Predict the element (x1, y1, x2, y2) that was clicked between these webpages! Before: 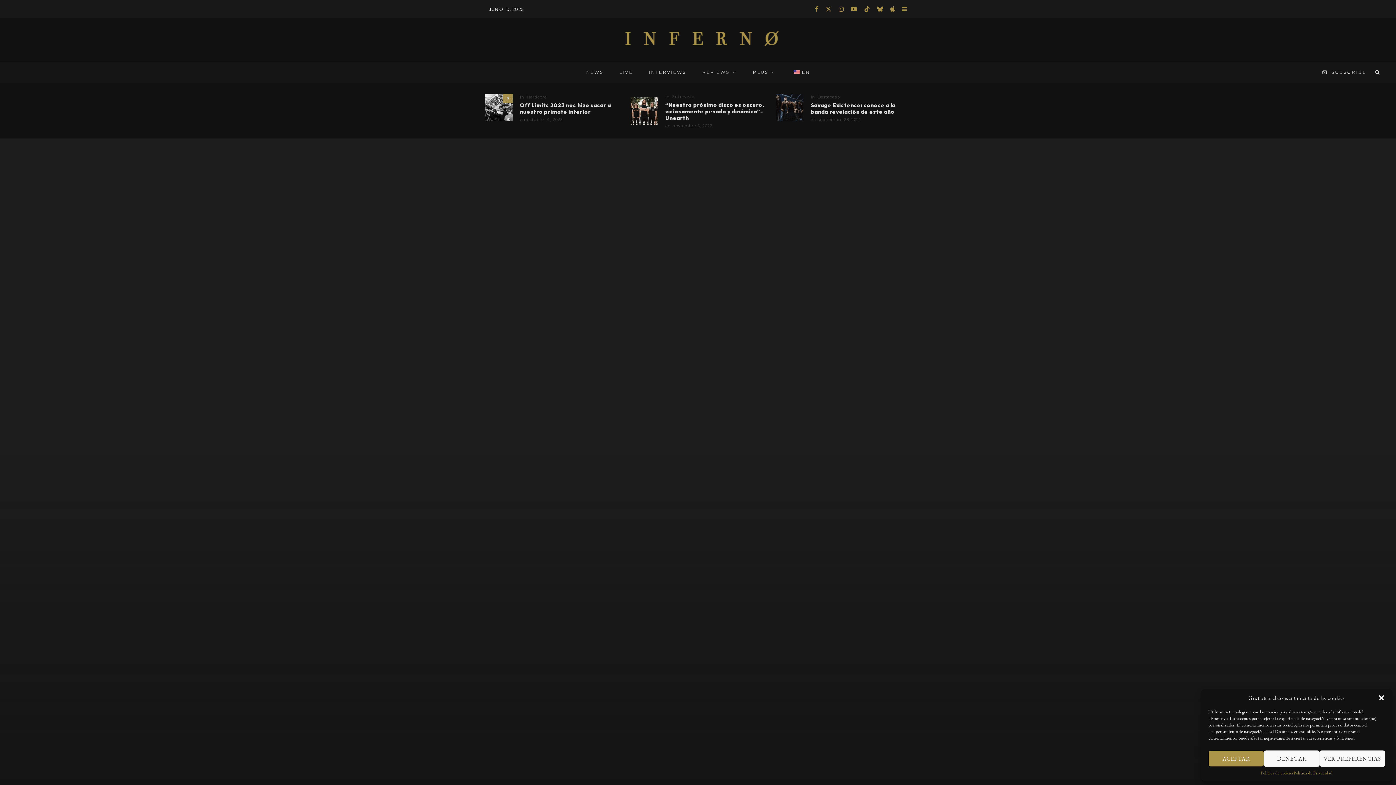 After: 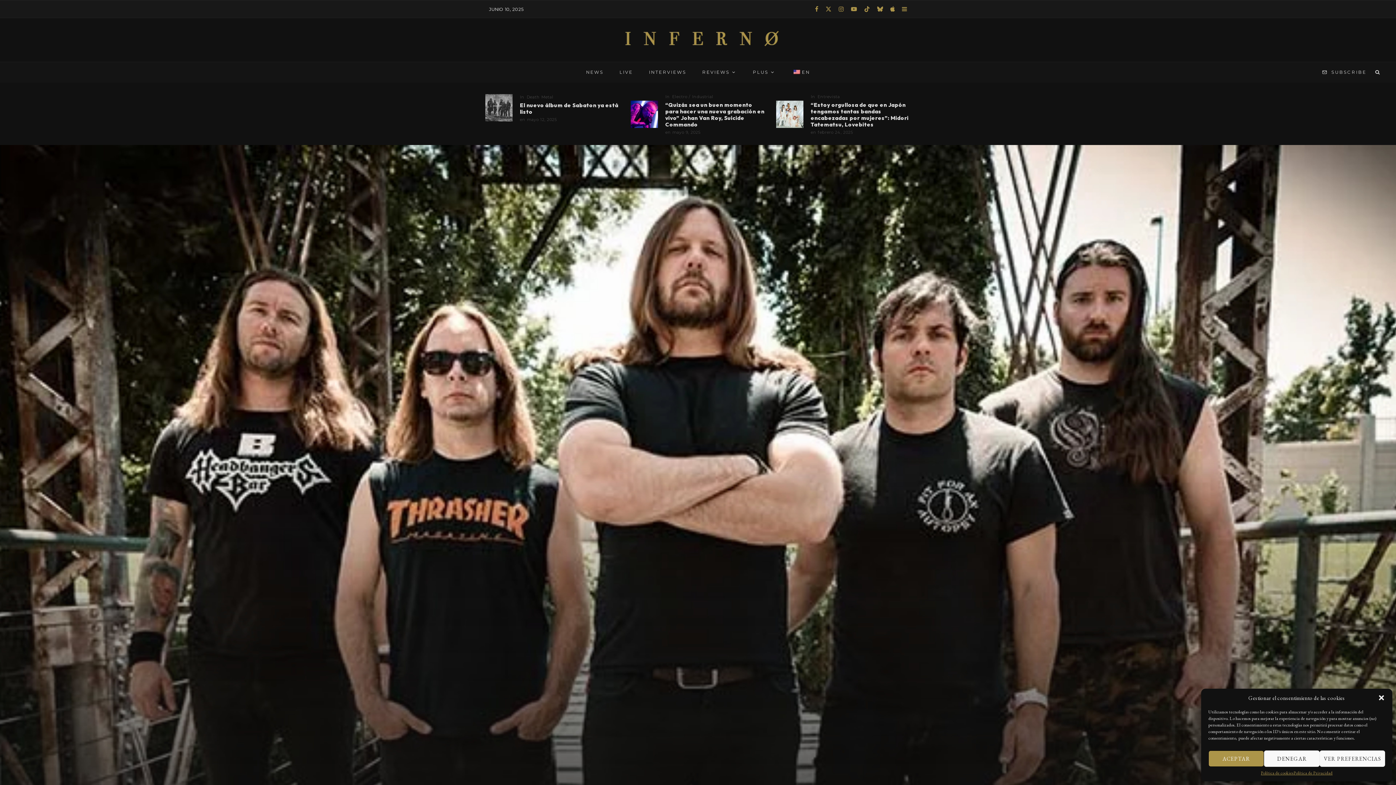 Action: label: “Nuestro próximo disco es oscuro, viciosamente pesado y dinámico”-Unearth bbox: (665, 101, 765, 121)